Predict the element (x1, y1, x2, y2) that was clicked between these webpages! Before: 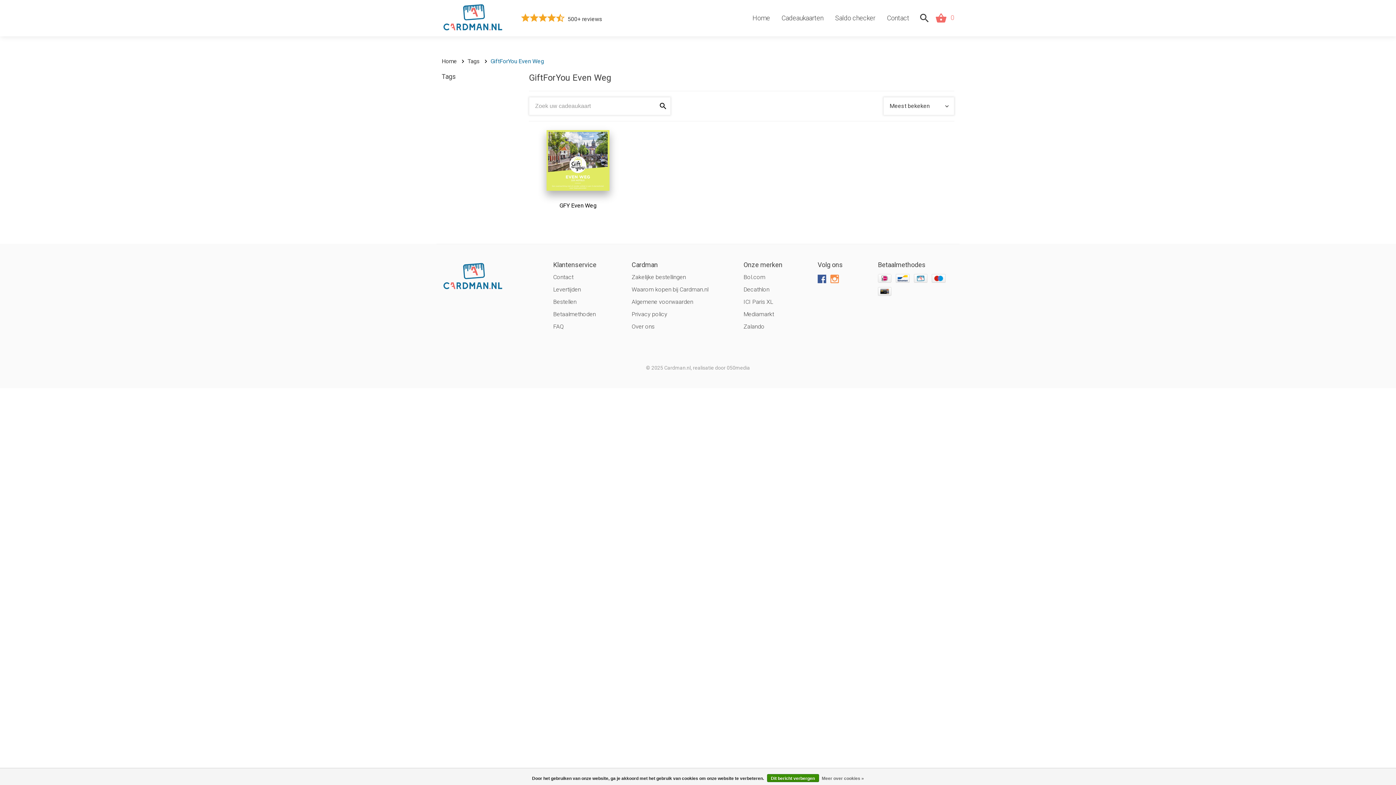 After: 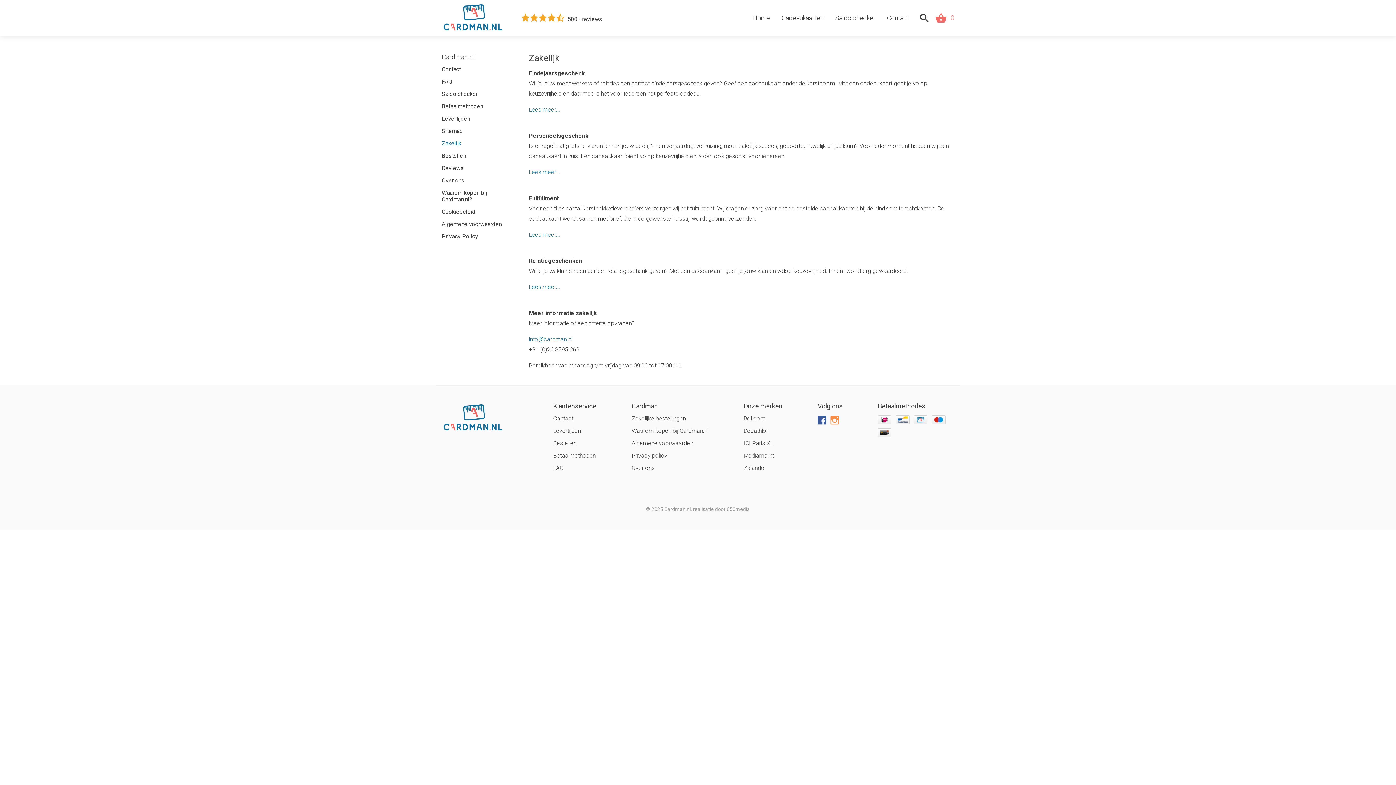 Action: bbox: (631, 274, 708, 280) label: Zakelijke bestellingen